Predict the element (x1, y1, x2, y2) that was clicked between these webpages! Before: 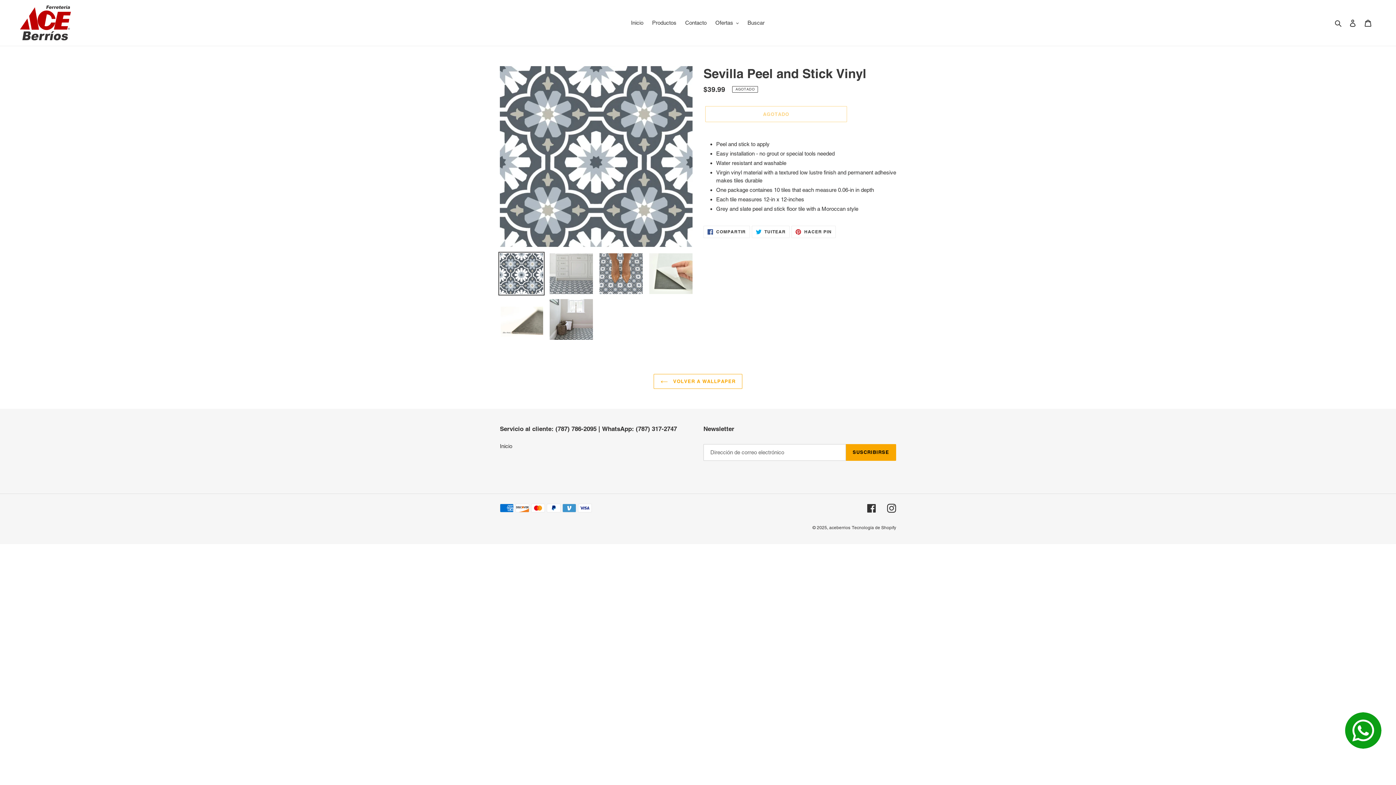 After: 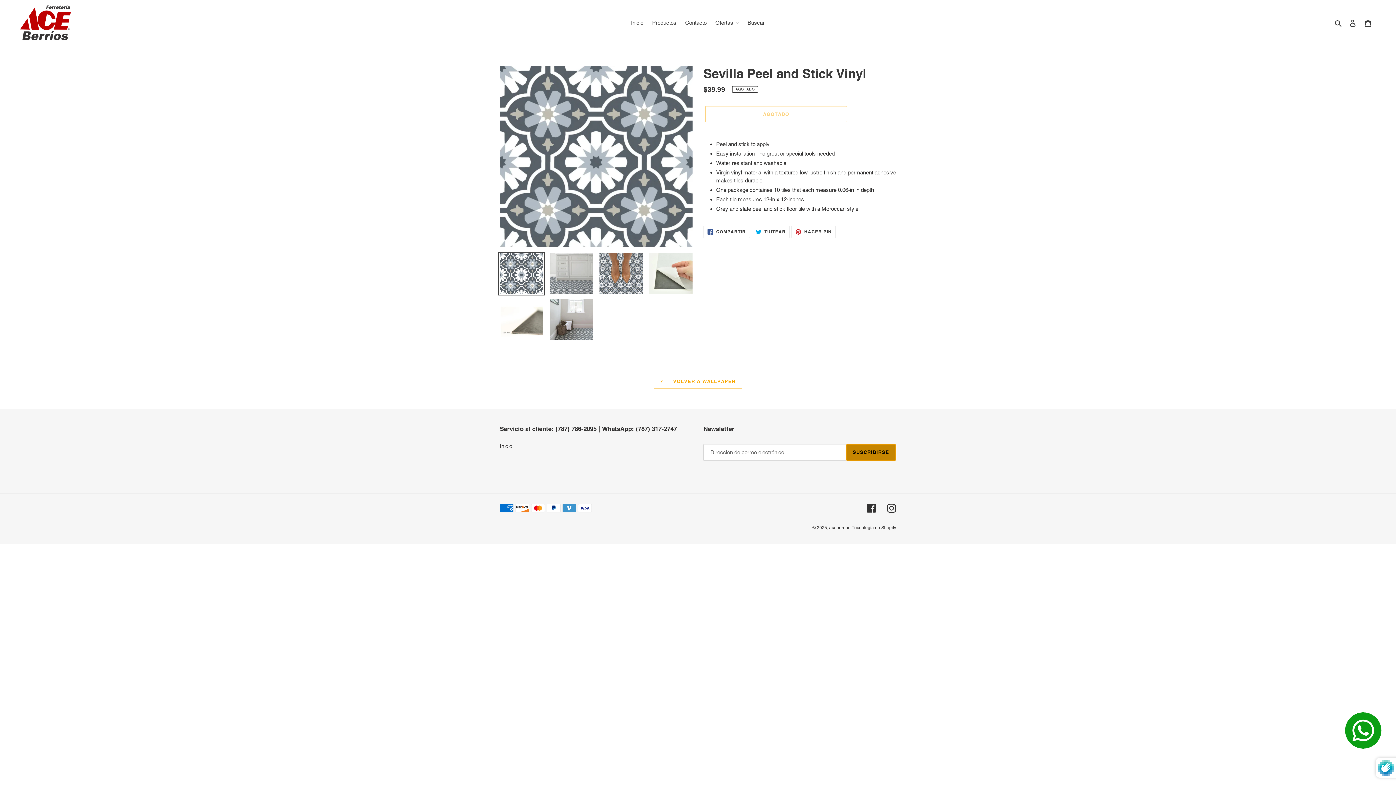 Action: label: SUSCRIBIRSE bbox: (846, 444, 896, 460)